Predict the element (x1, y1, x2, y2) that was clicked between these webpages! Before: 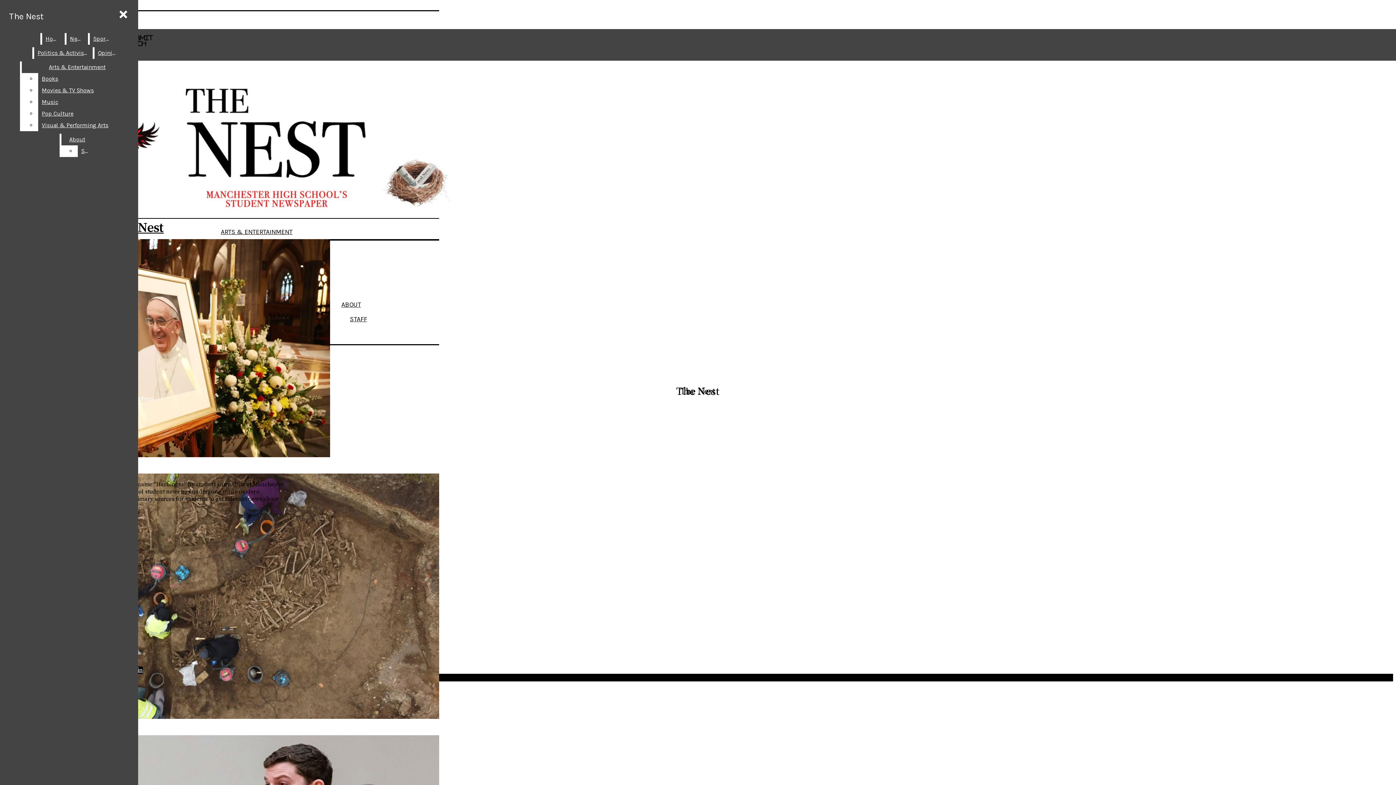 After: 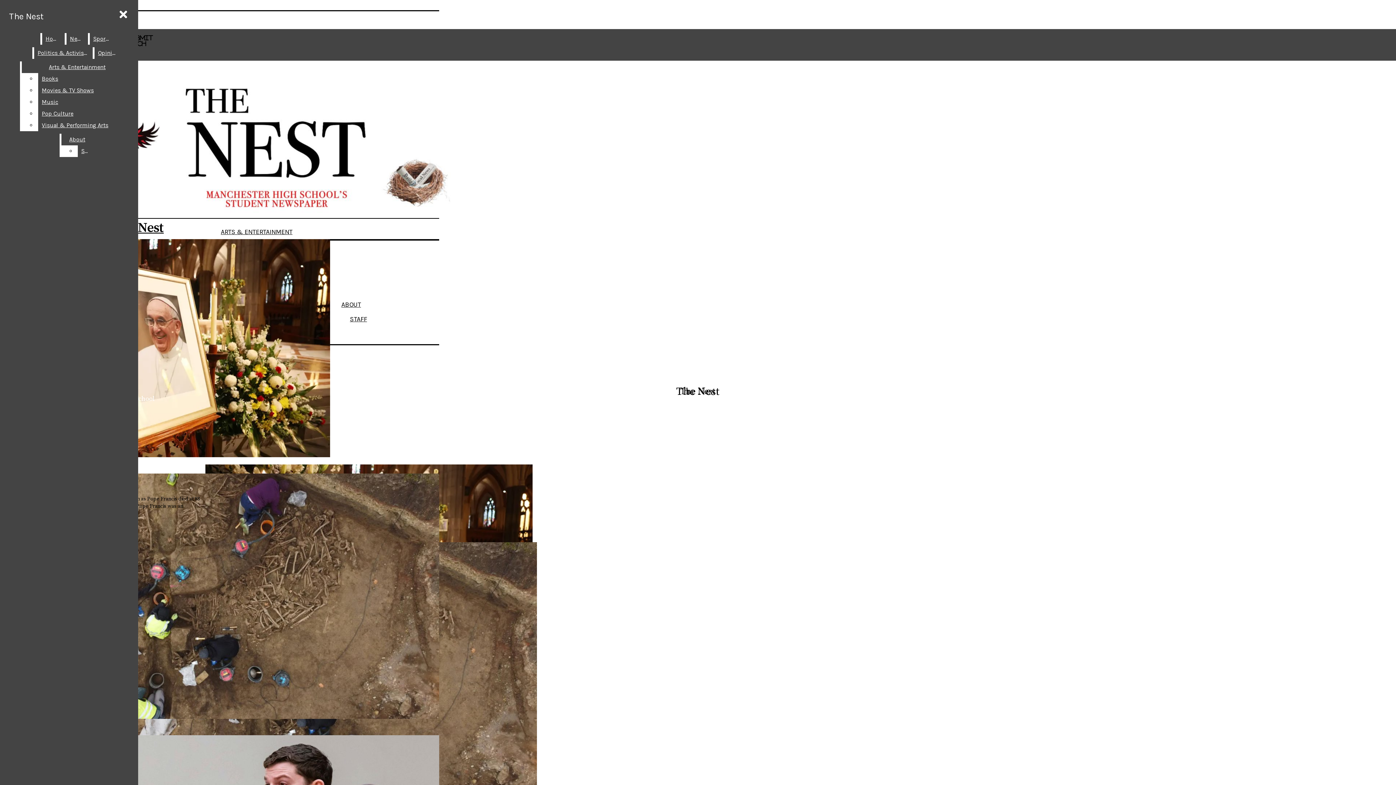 Action: label: News bbox: (66, 33, 86, 44)